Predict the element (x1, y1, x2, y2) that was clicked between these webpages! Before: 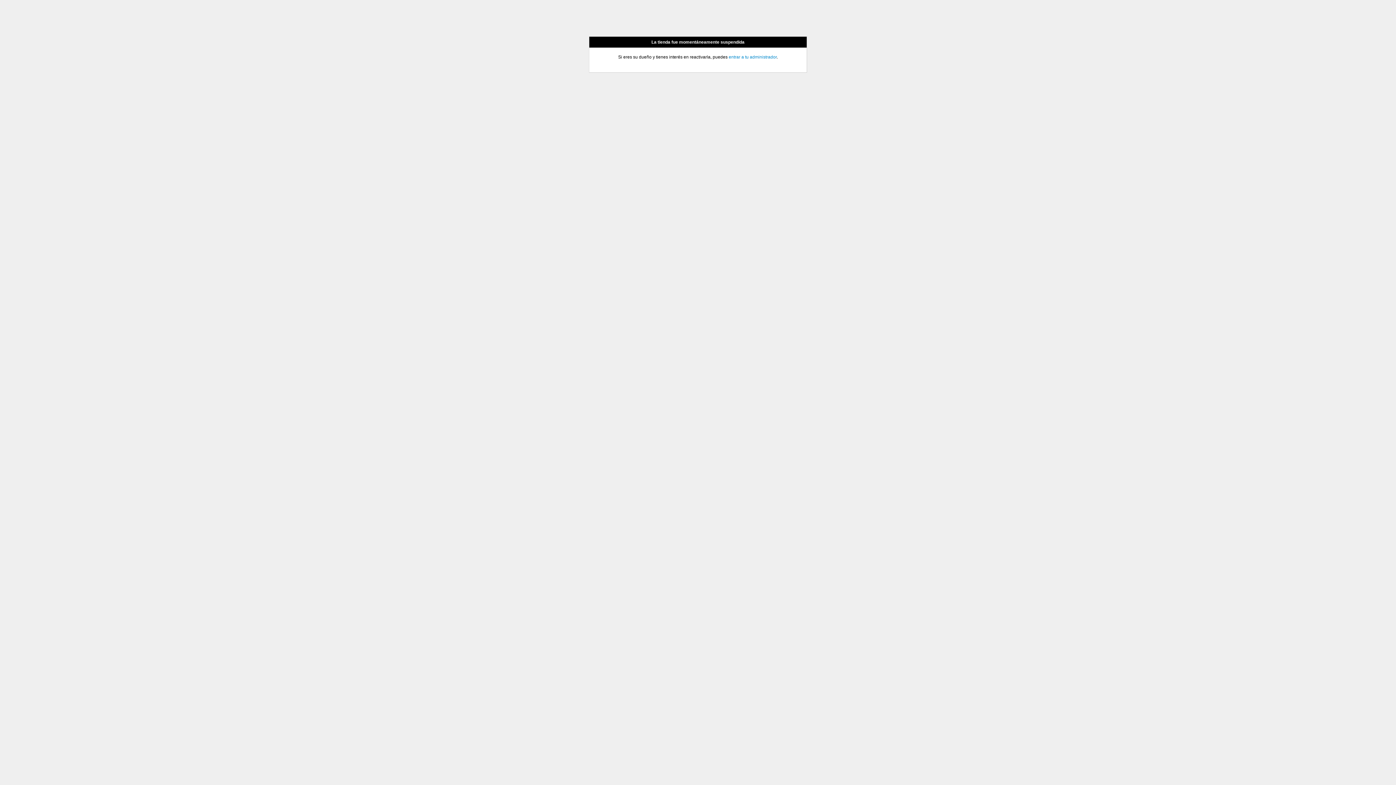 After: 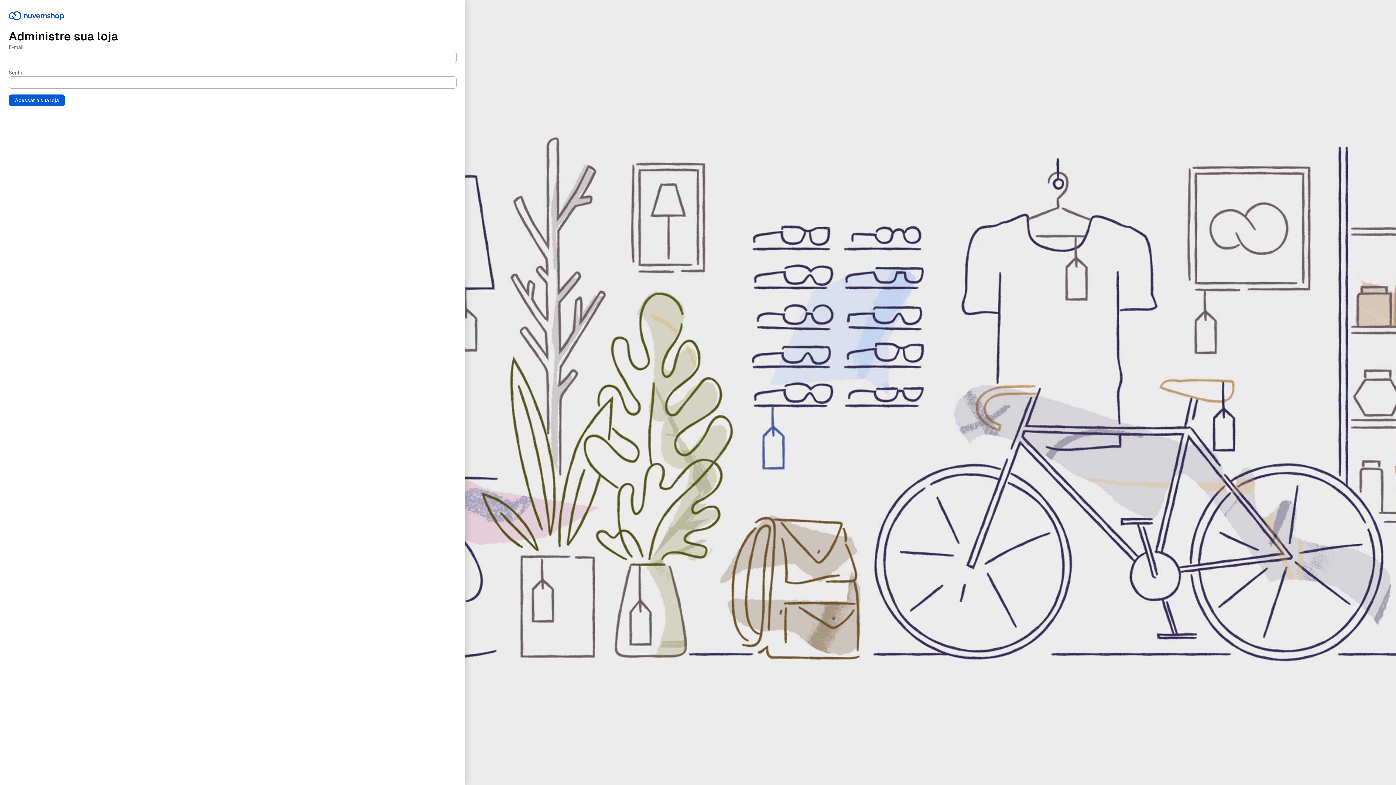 Action: label: entrar a tu administrador bbox: (728, 54, 776, 59)